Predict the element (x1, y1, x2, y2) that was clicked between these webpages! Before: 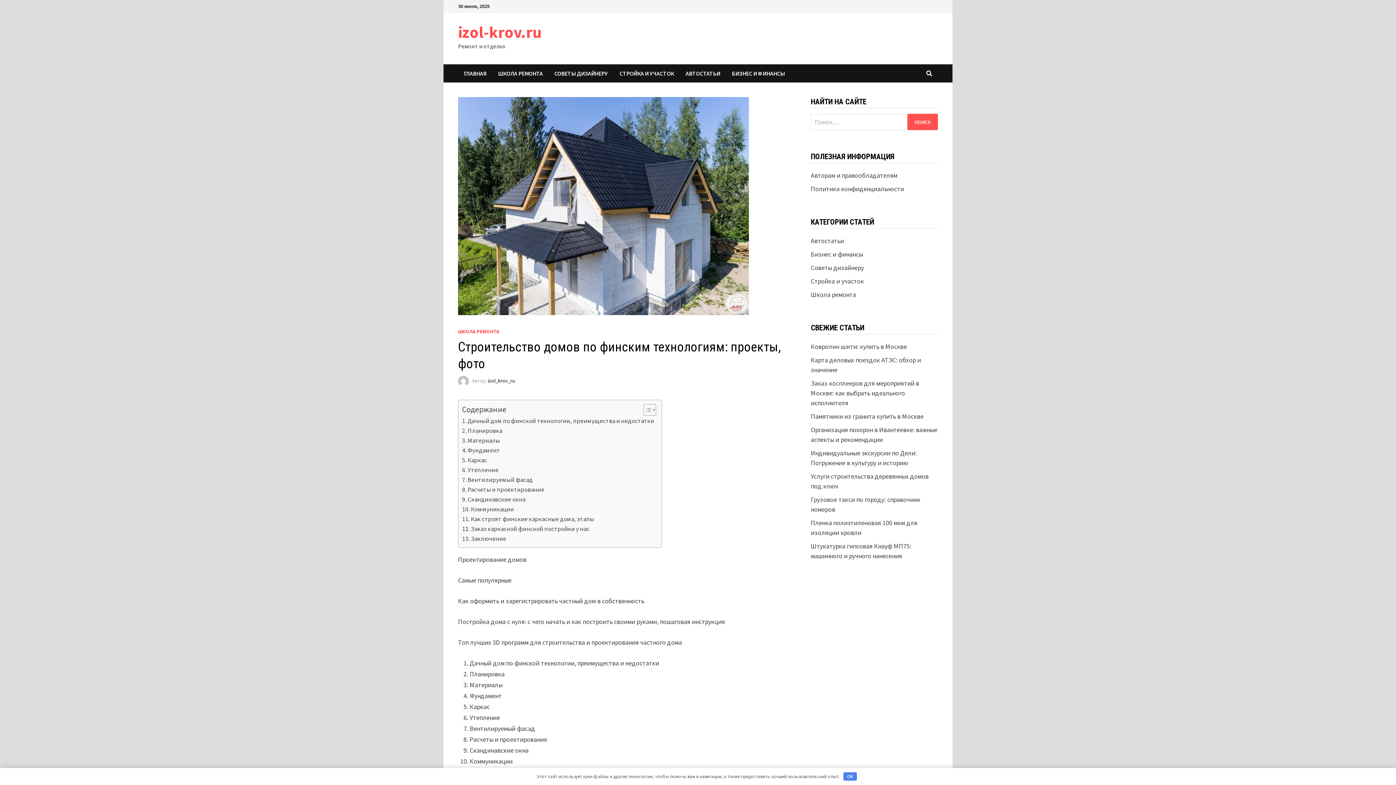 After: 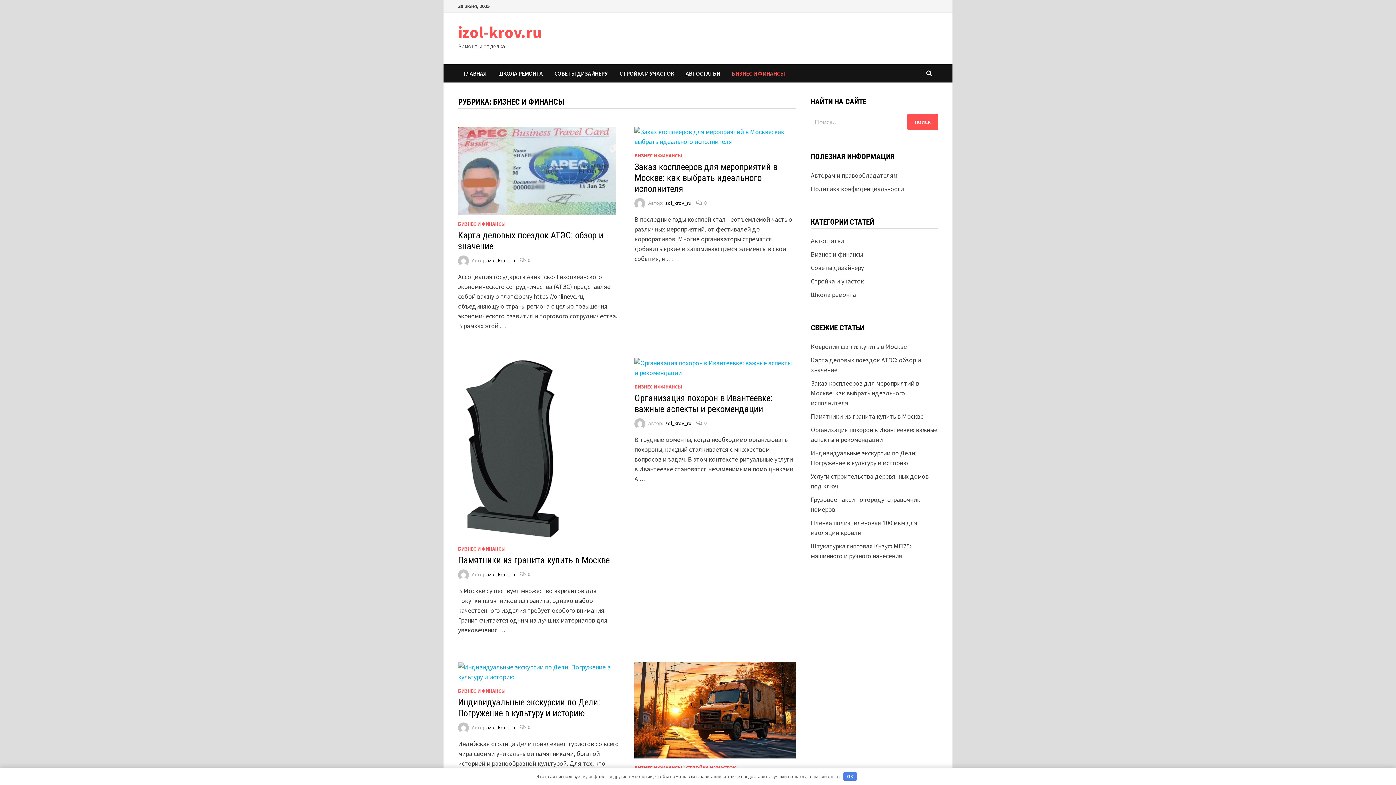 Action: bbox: (811, 250, 863, 258) label: Бизнес и финансы